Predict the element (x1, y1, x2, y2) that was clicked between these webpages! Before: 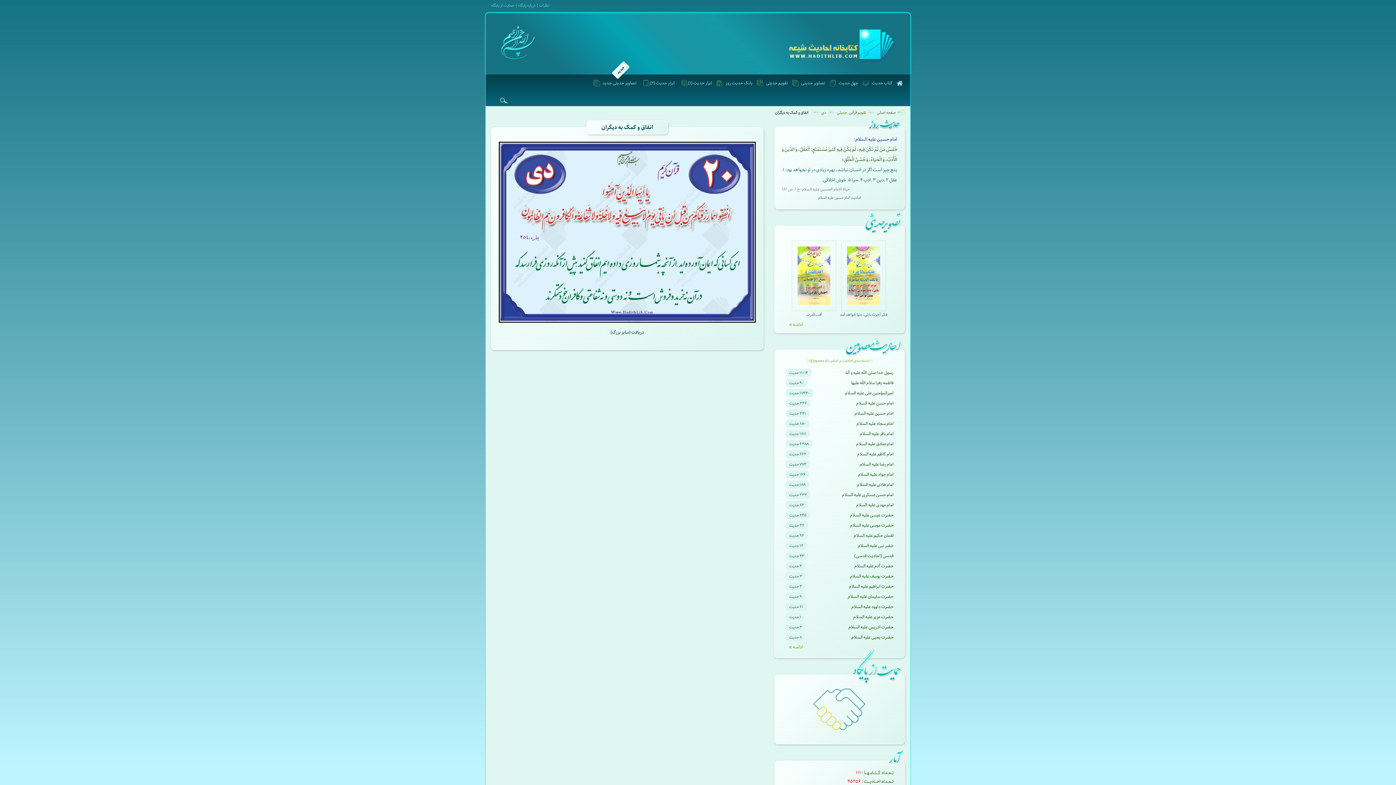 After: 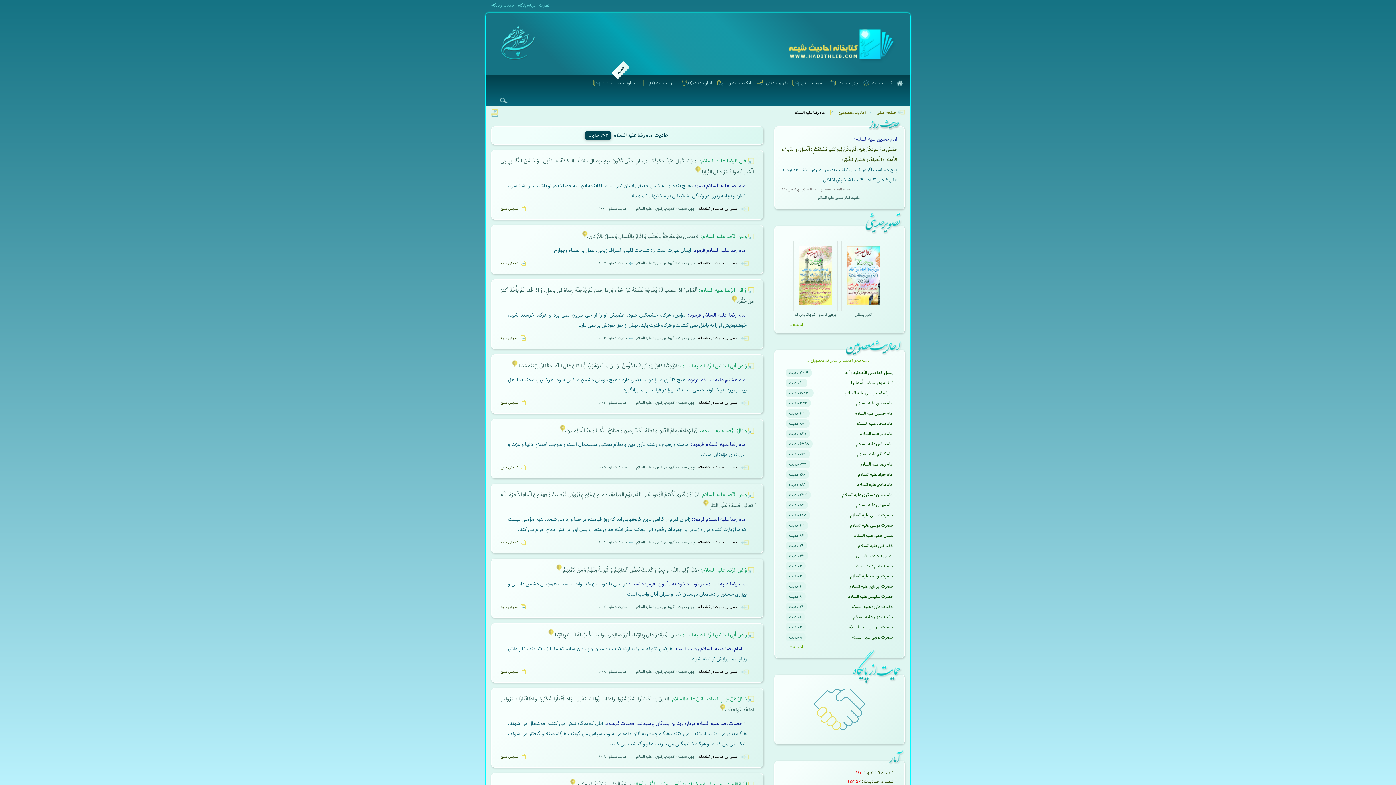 Action: label: امام رضا علیه السلام bbox: (859, 460, 893, 467)